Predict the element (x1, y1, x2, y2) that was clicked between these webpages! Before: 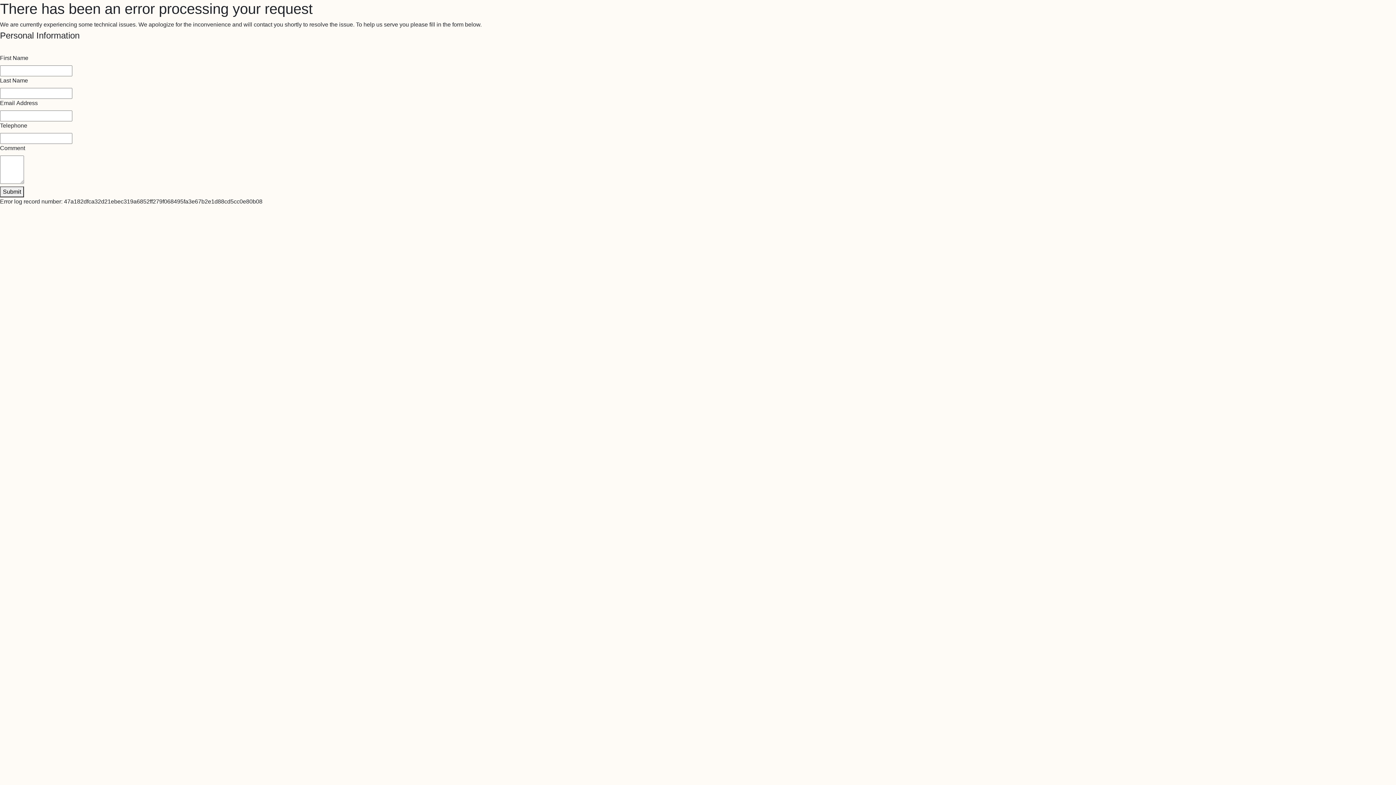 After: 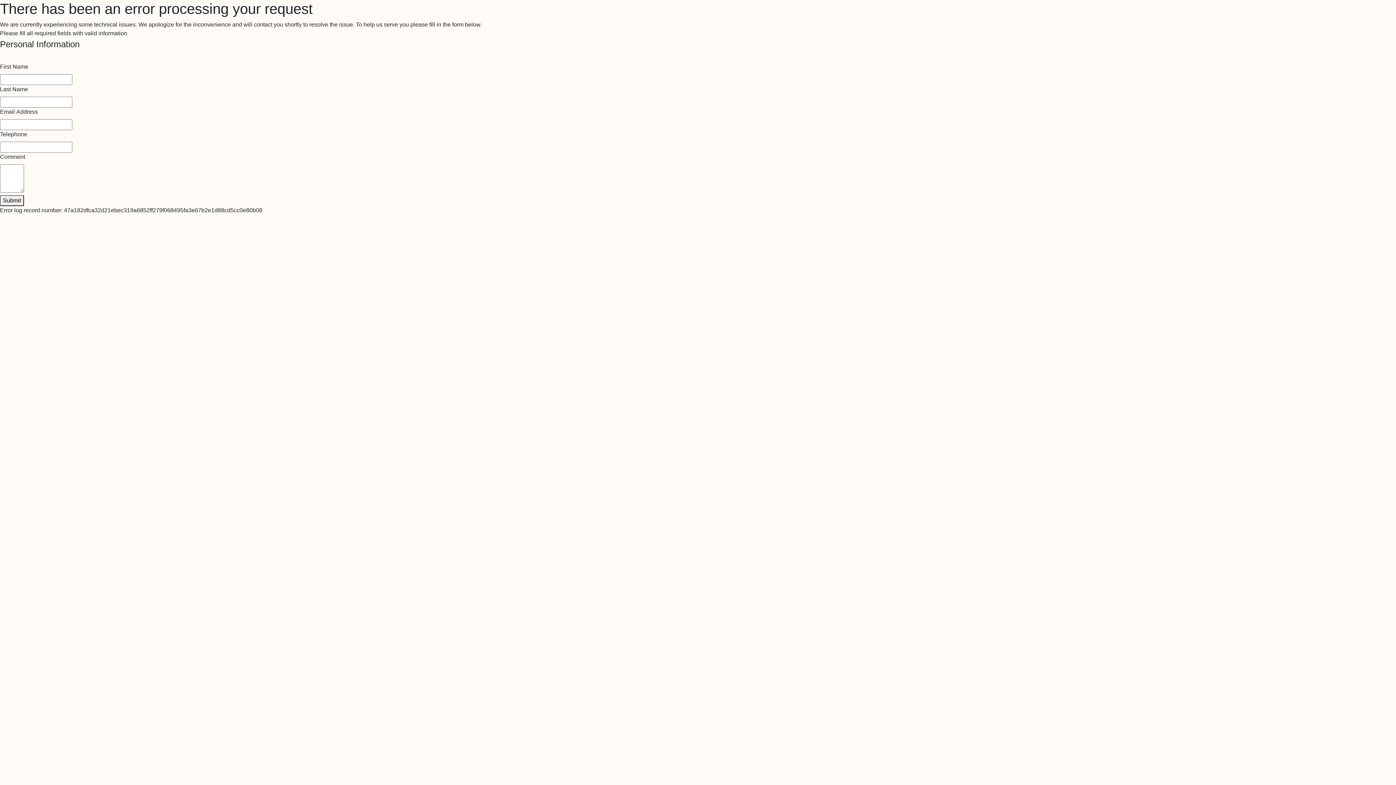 Action: label: Submit bbox: (0, 186, 24, 197)